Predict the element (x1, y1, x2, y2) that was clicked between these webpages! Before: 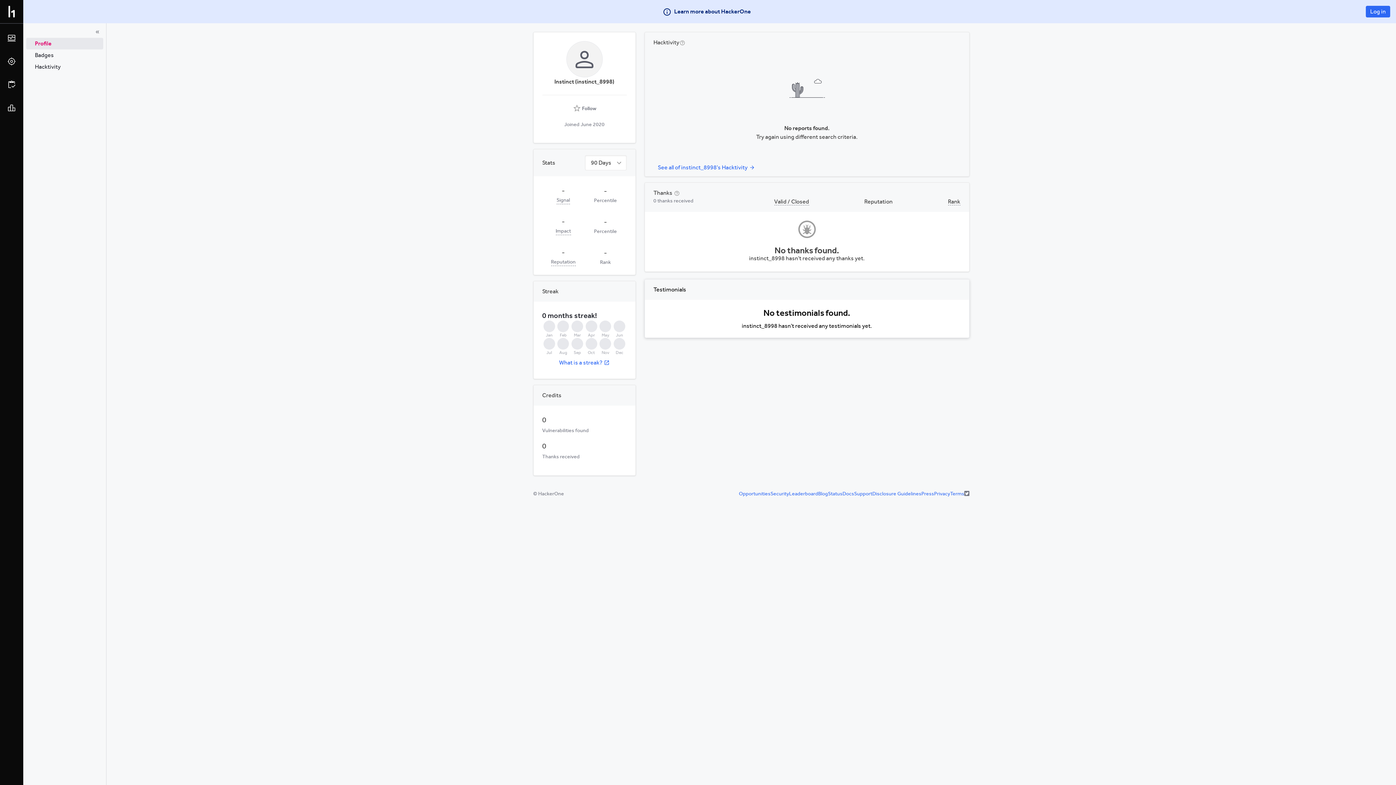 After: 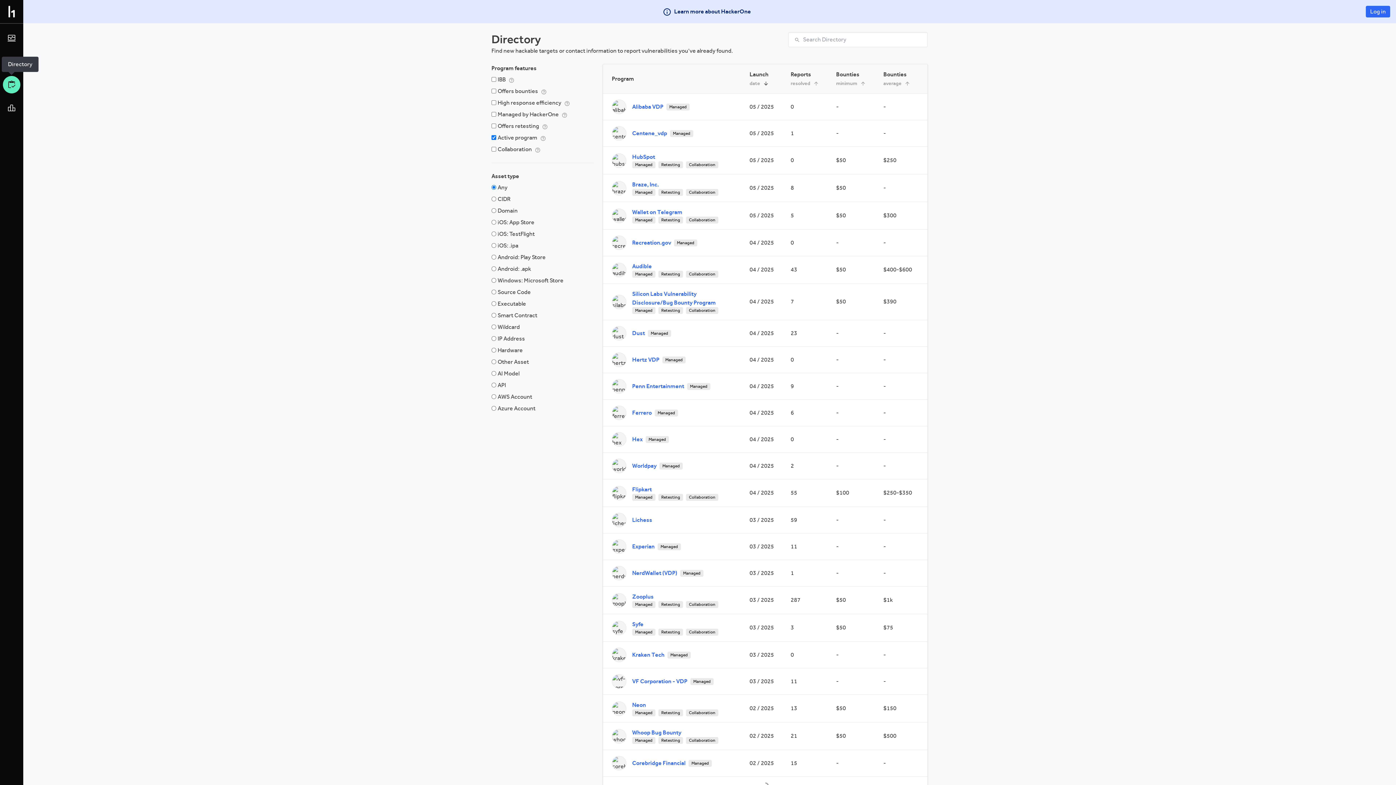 Action: bbox: (2, 76, 20, 93)